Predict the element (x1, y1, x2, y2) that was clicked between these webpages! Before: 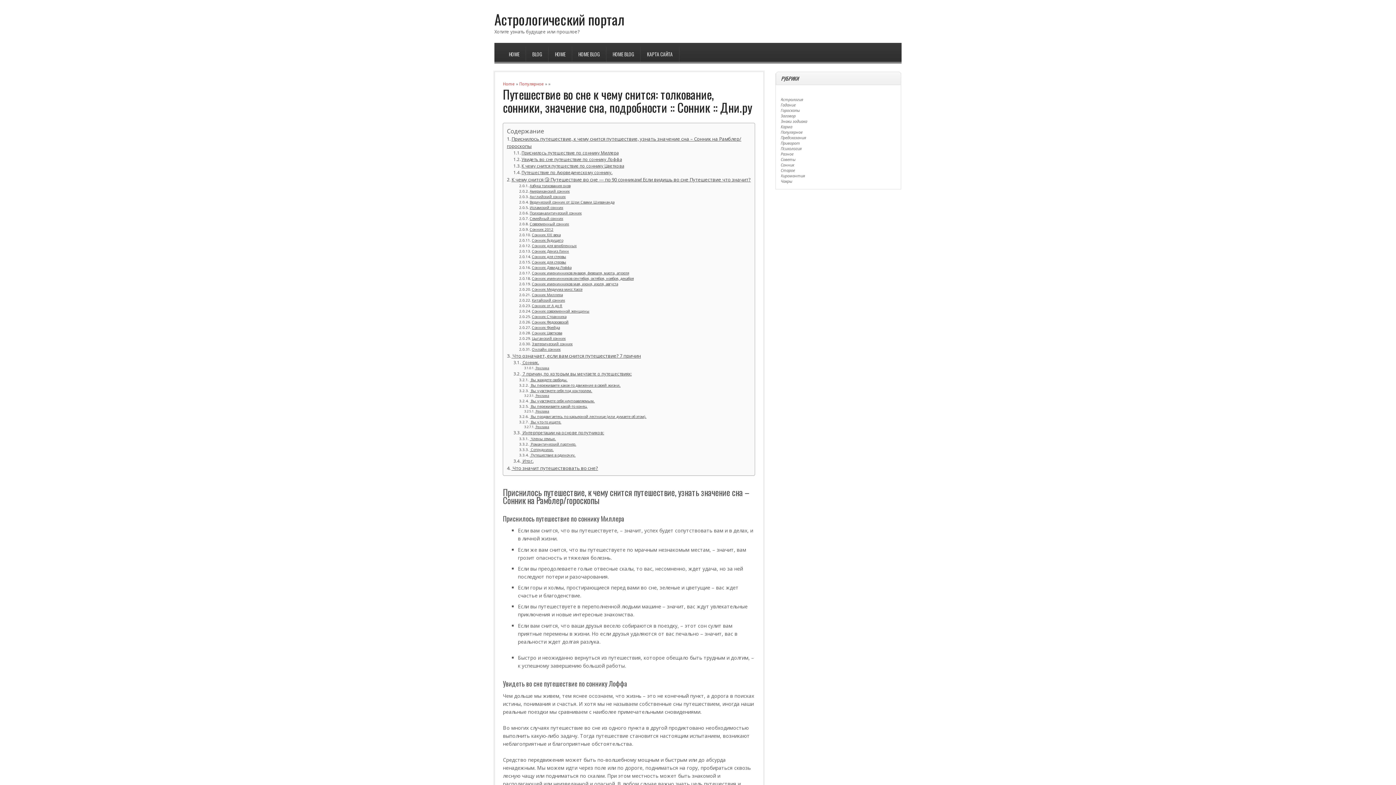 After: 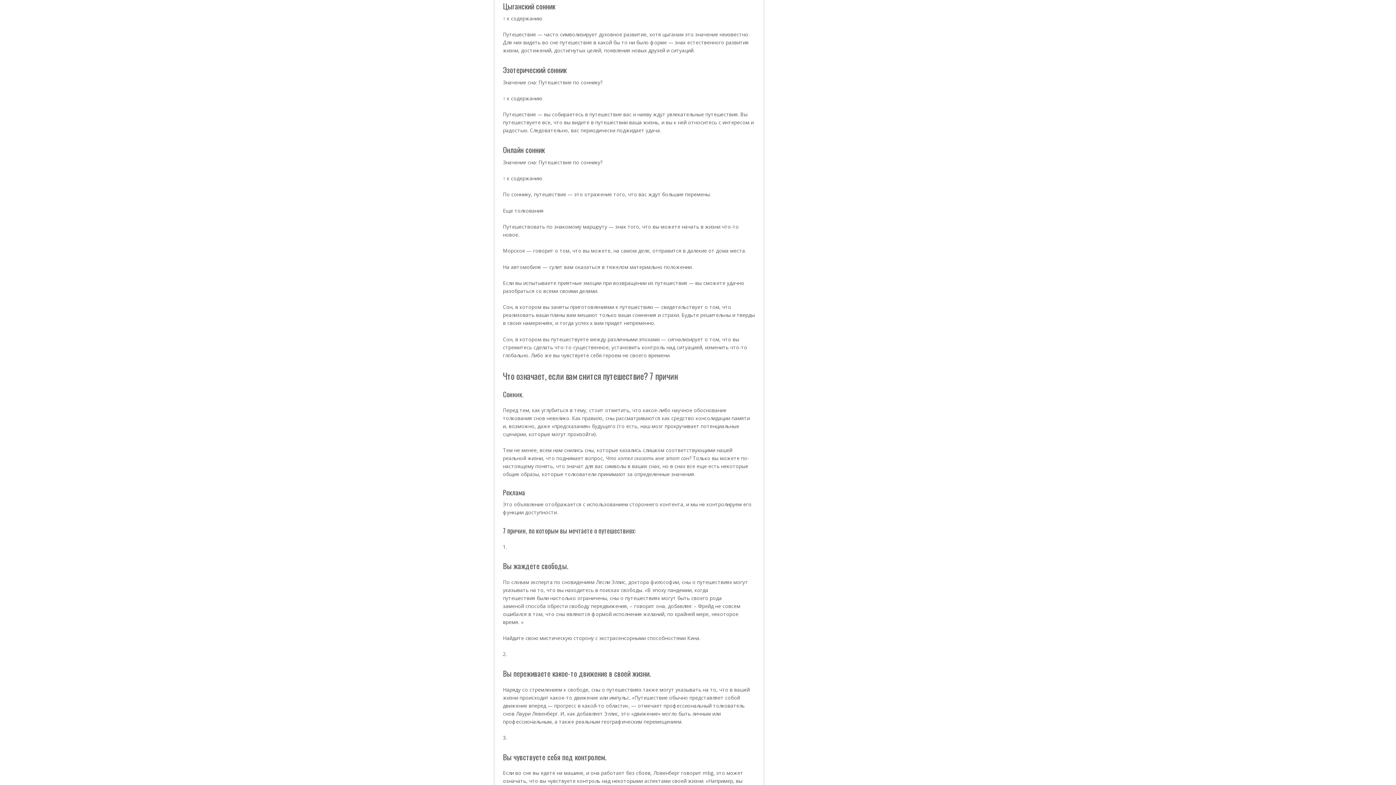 Action: label: Цыганский сонник bbox: (519, 336, 565, 341)